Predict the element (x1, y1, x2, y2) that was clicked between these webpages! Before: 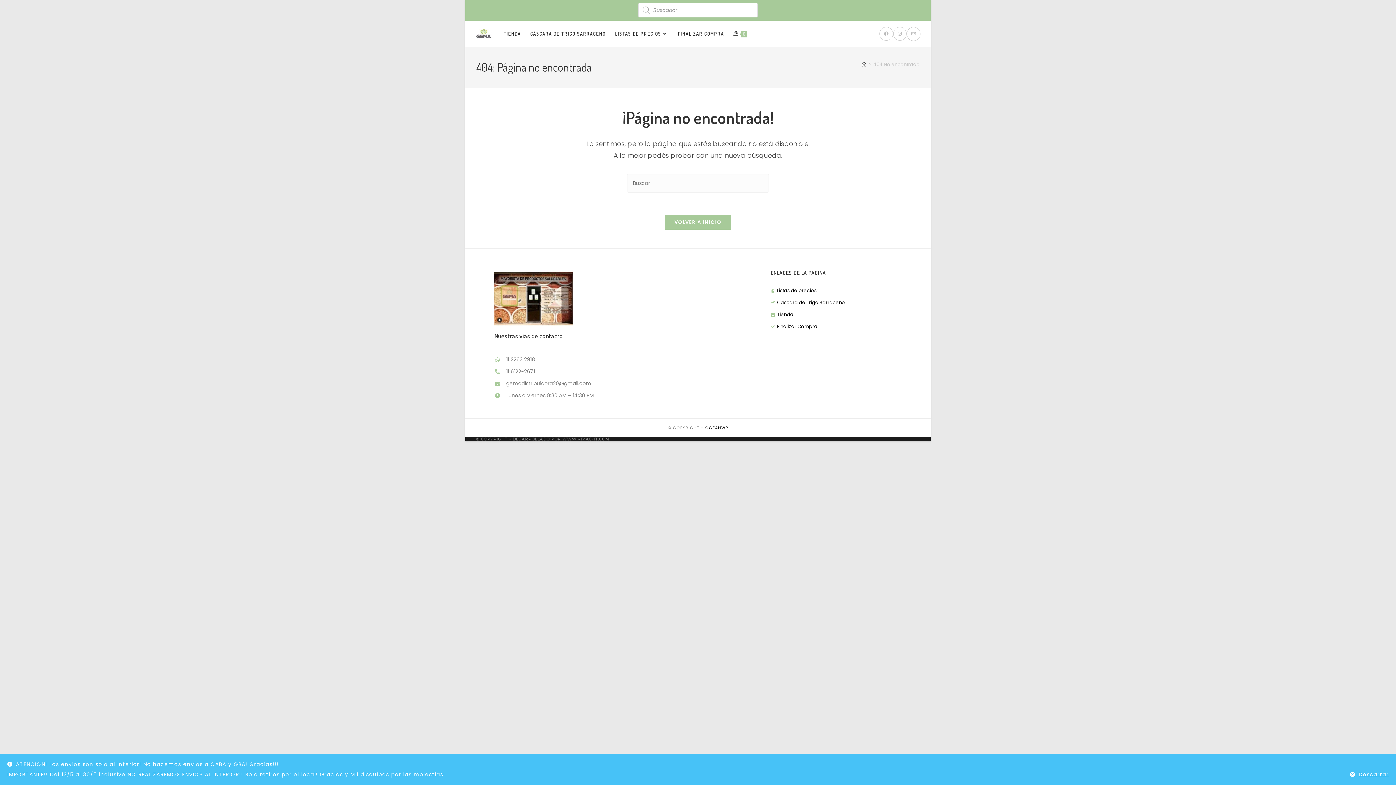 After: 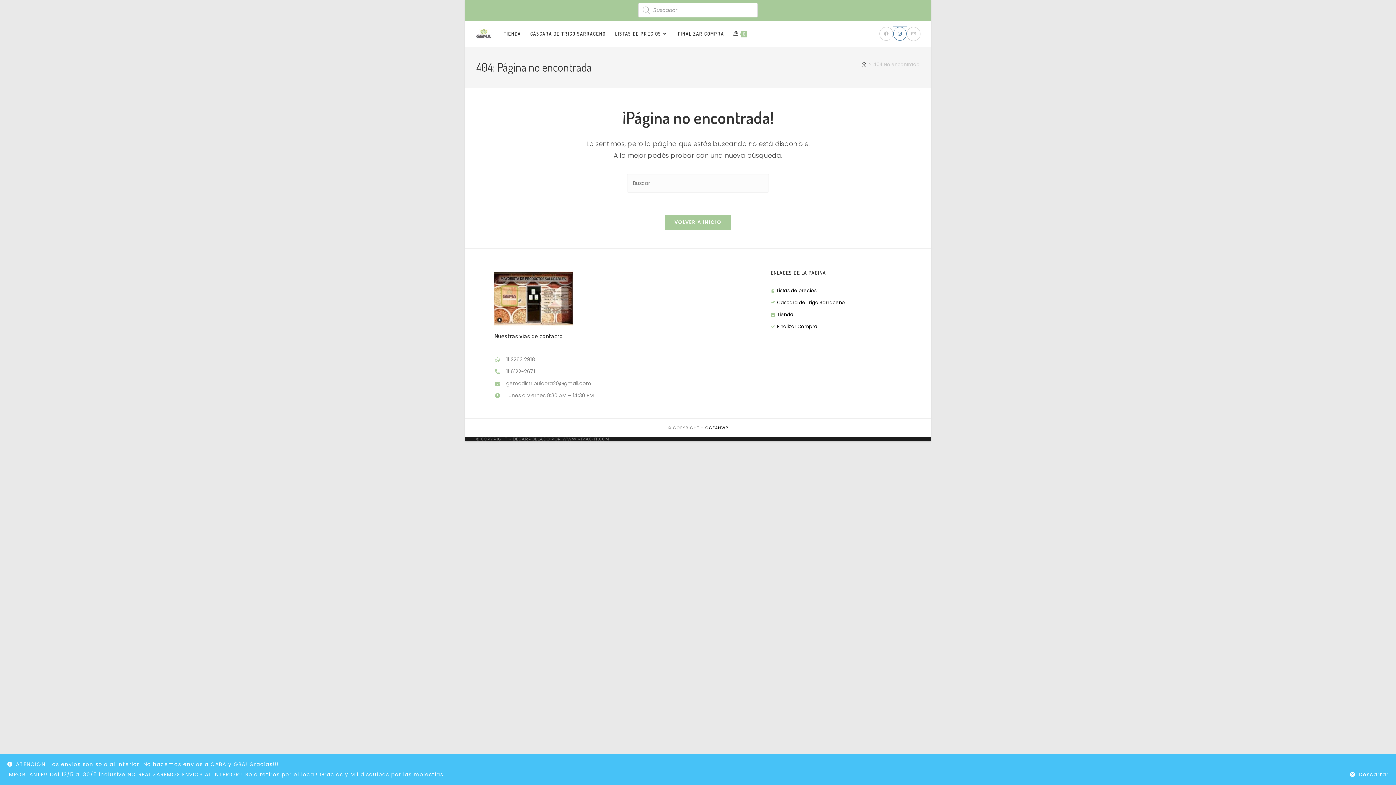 Action: bbox: (17, 70, 20, 76) label: Instagram (abre en una nueva pestaña)